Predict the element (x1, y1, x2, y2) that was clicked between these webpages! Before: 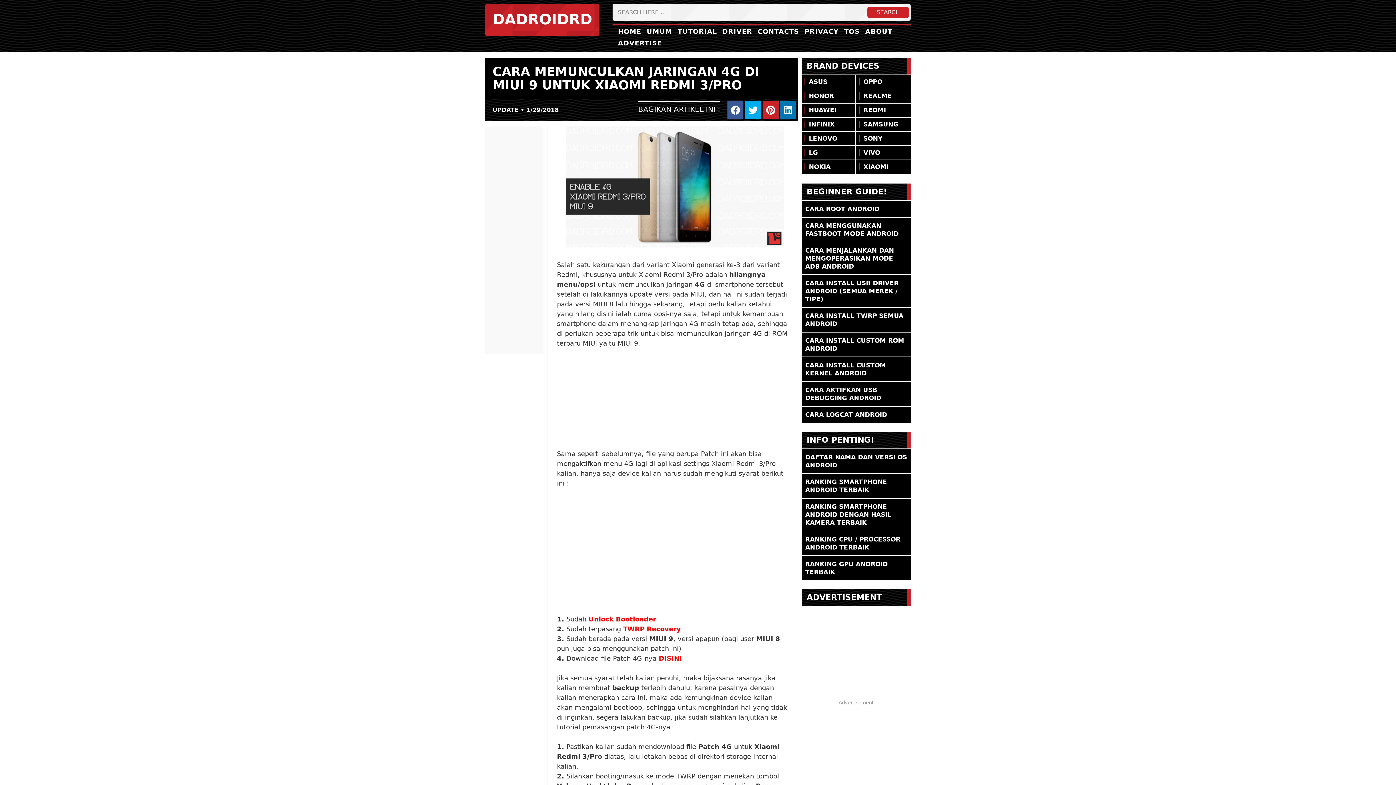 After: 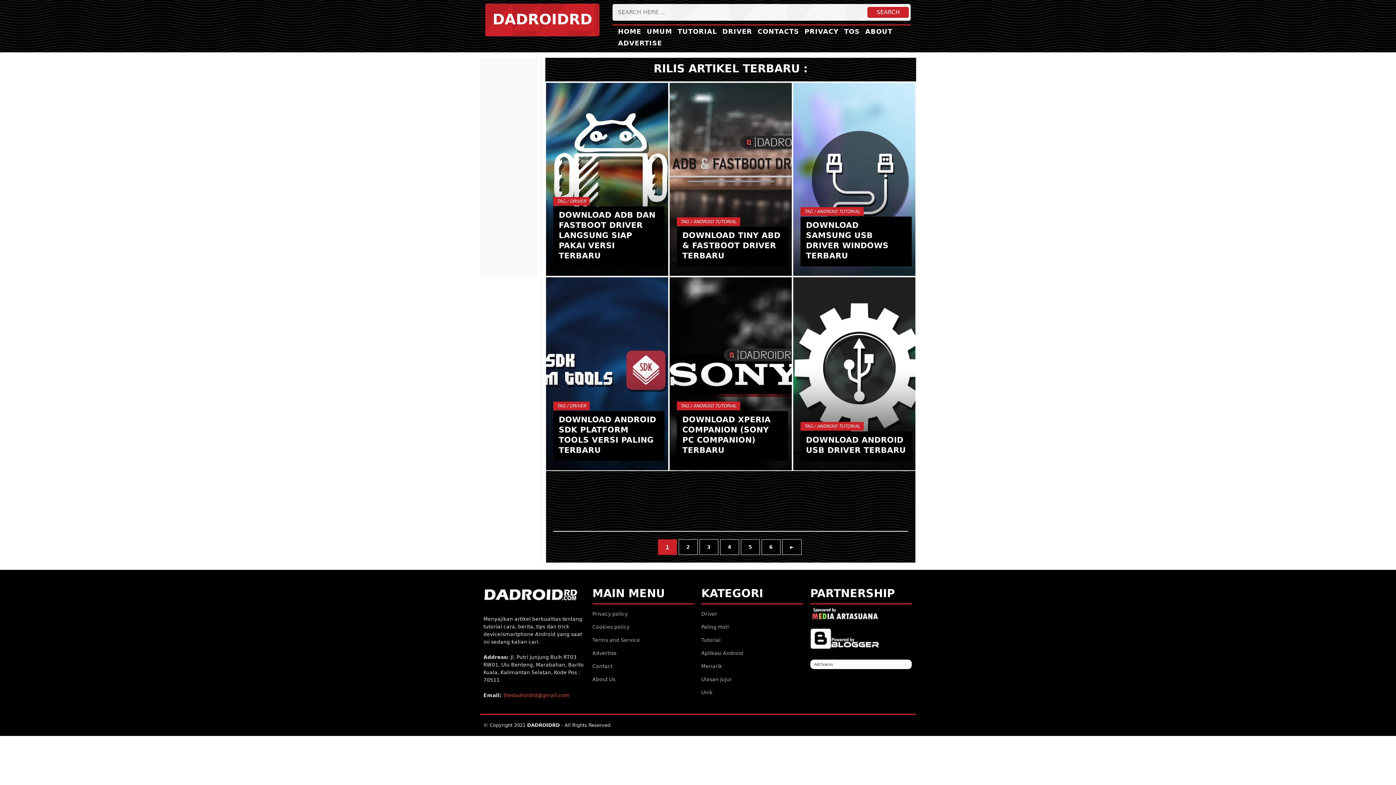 Action: bbox: (717, 25, 752, 37) label: DRIVER